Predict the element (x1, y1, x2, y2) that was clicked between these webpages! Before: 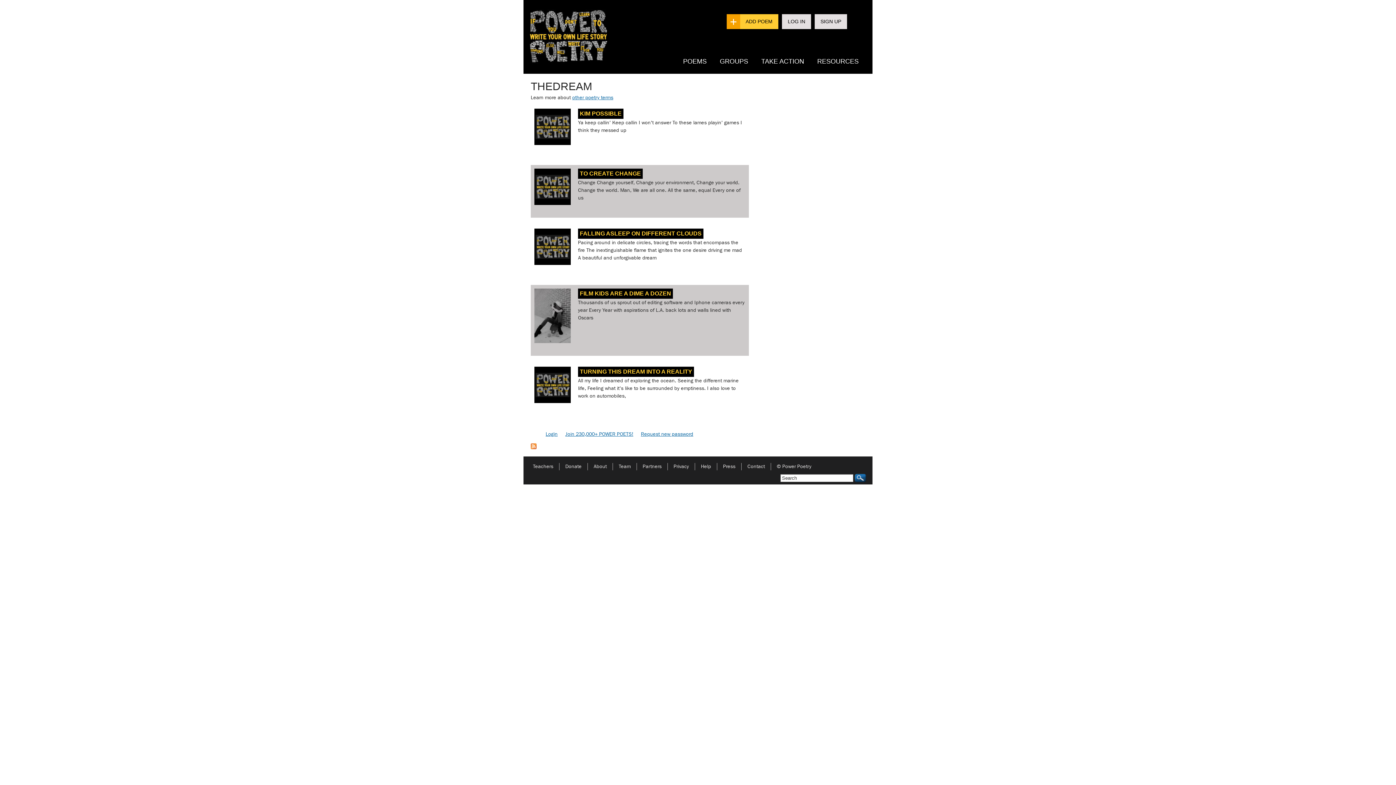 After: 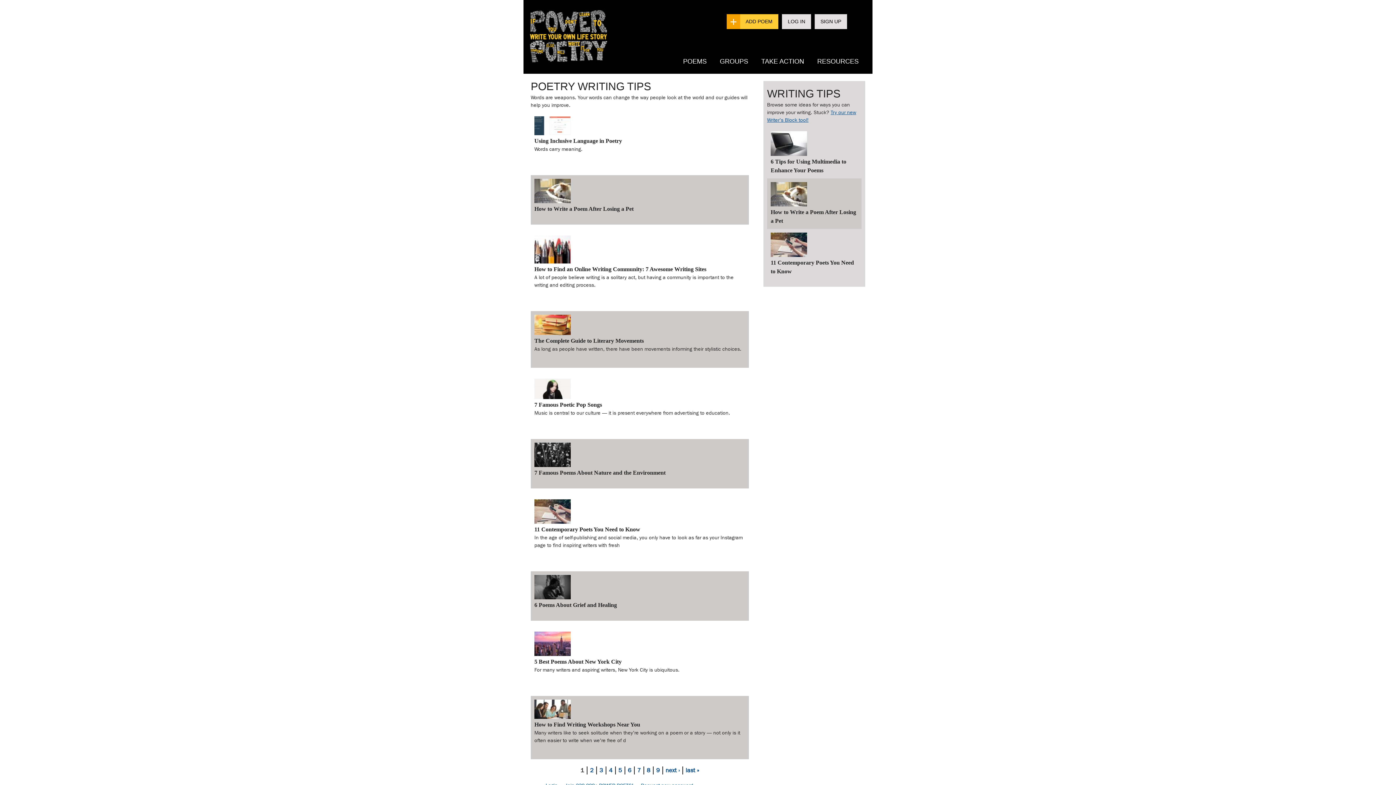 Action: bbox: (810, 53, 865, 69) label: RESOURCES